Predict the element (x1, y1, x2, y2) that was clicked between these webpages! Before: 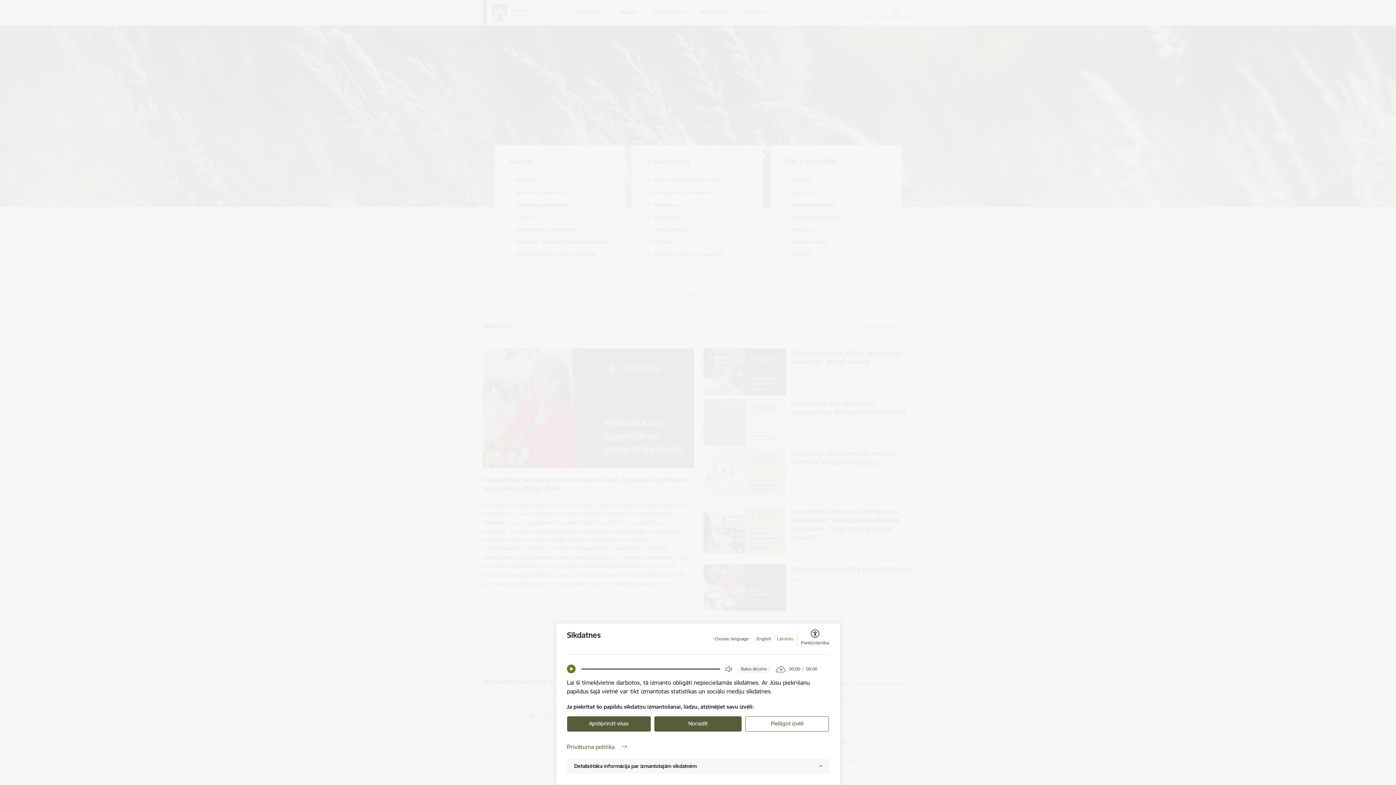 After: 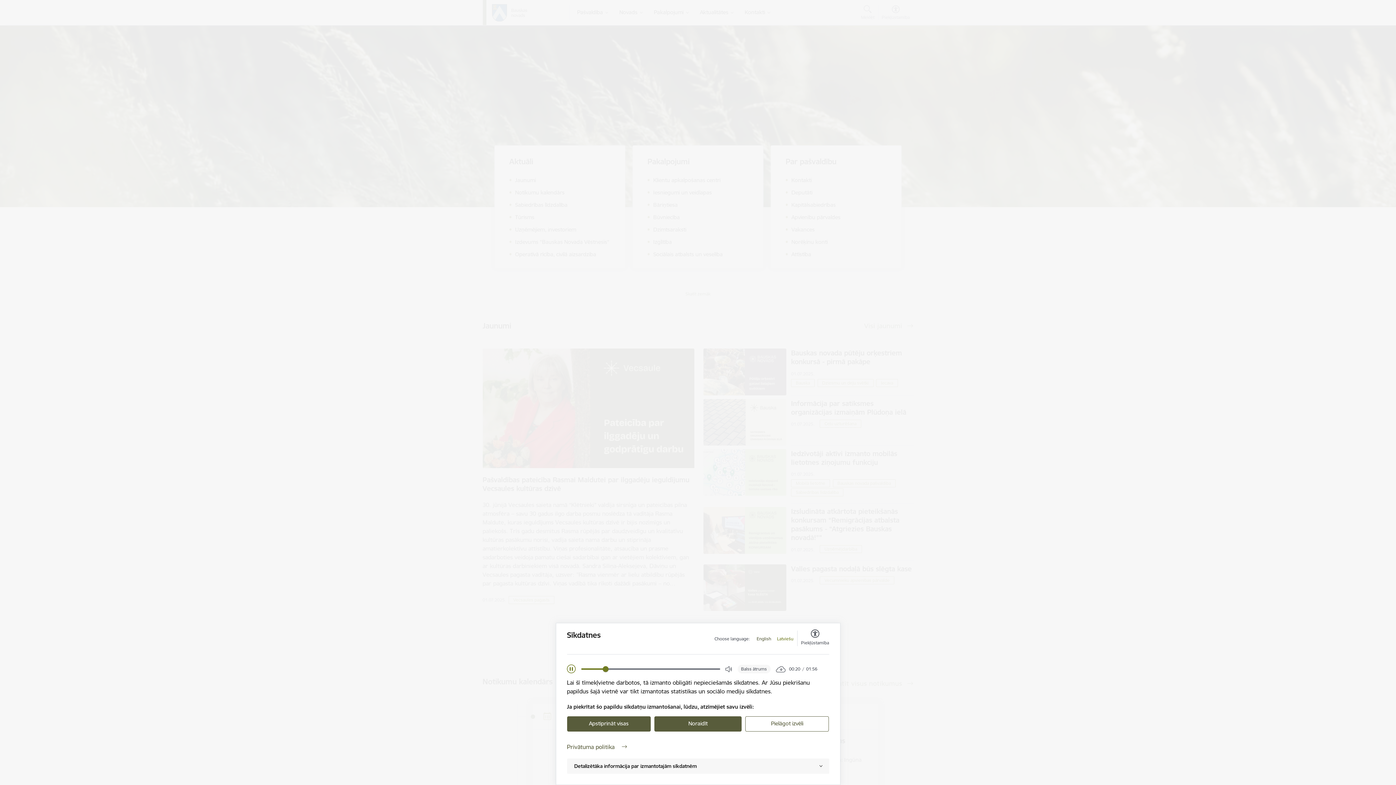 Action: label: Play bbox: (567, 665, 575, 673)